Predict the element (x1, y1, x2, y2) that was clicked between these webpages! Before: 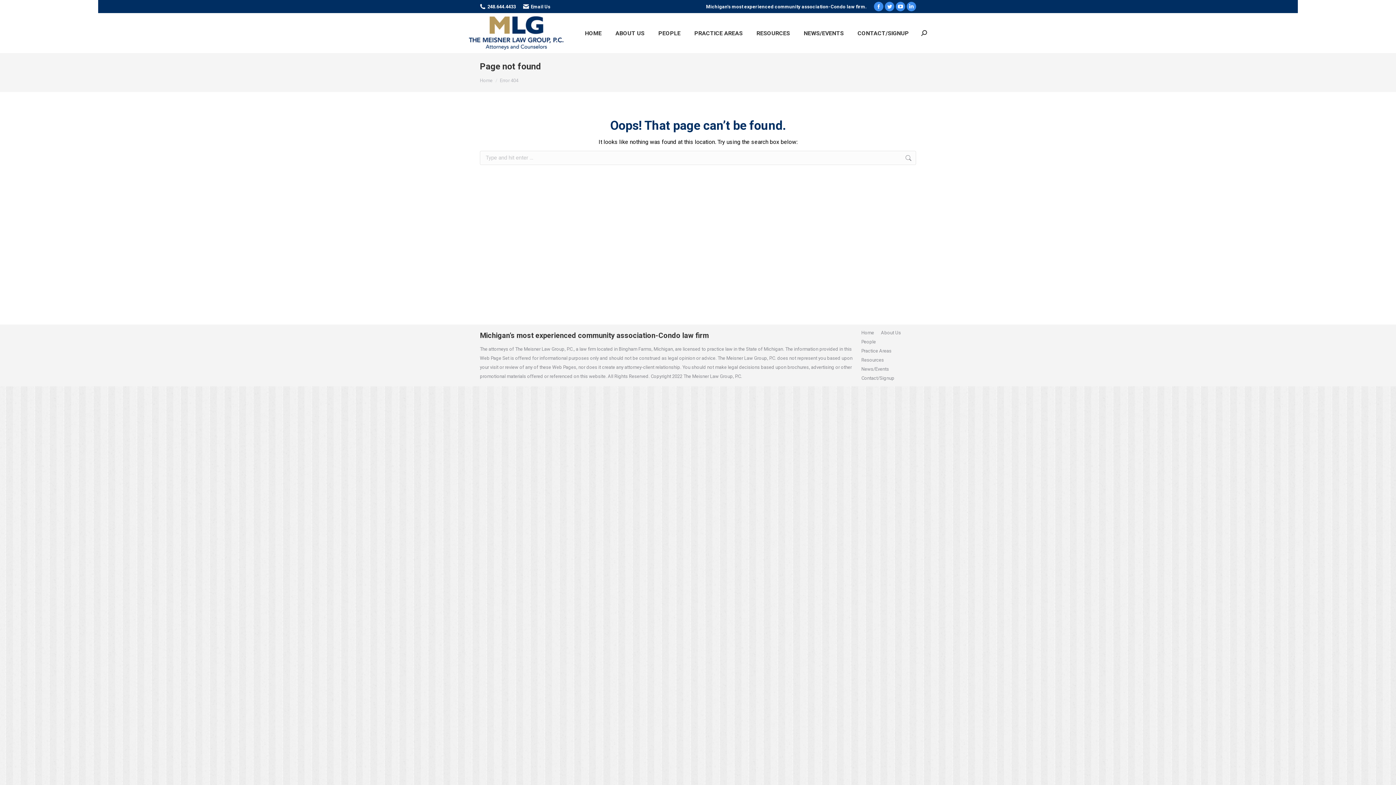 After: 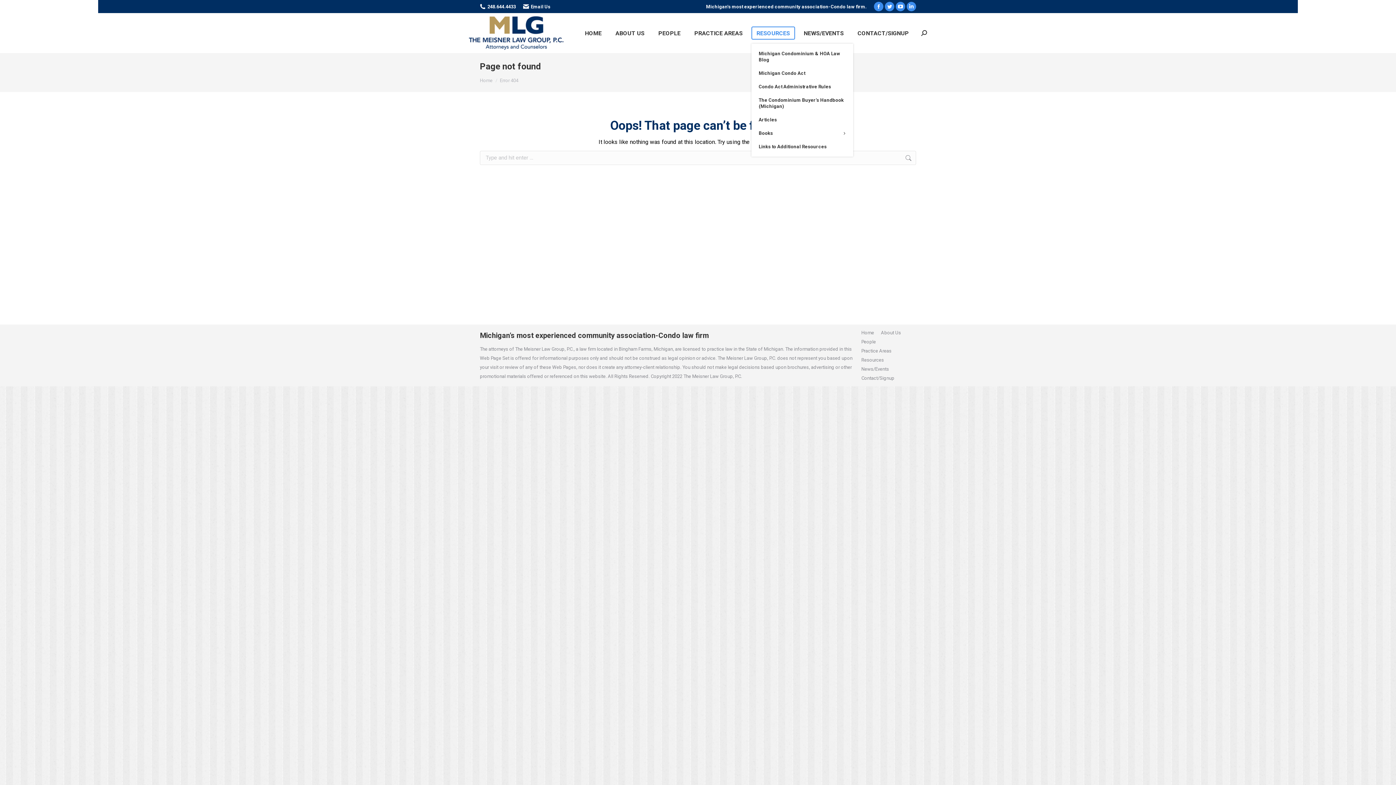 Action: label: RESOURCES bbox: (751, 26, 795, 39)